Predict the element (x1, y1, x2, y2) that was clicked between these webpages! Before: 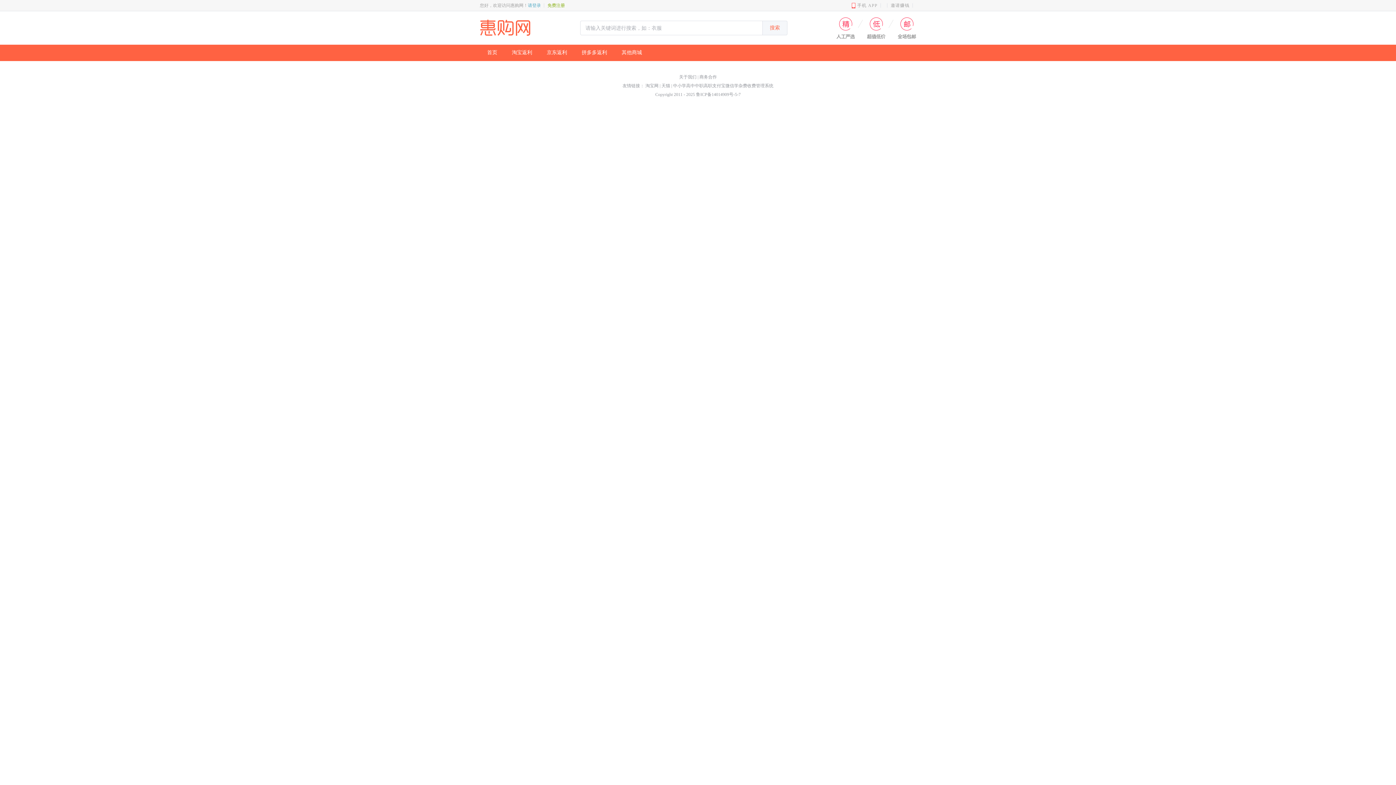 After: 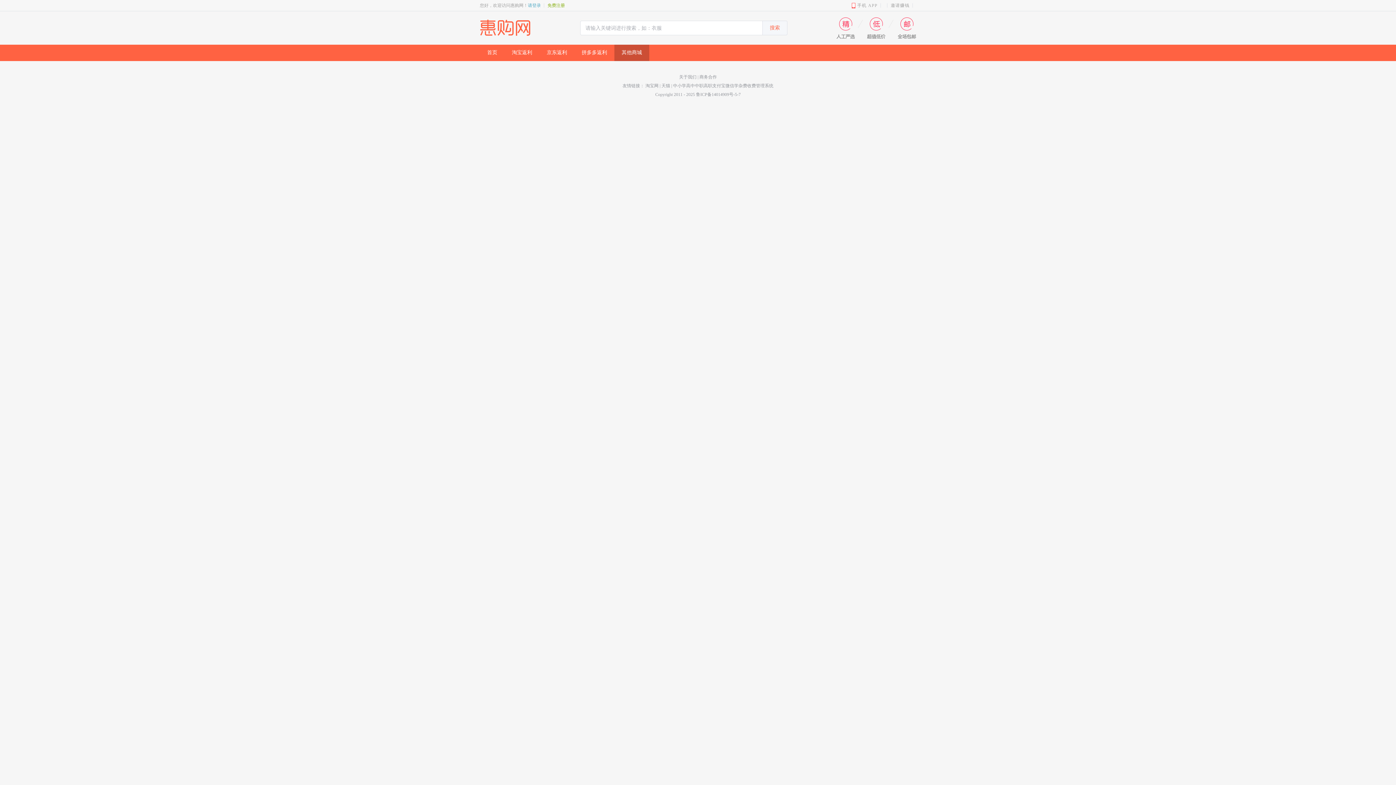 Action: label: 其他商城 bbox: (614, 44, 649, 60)